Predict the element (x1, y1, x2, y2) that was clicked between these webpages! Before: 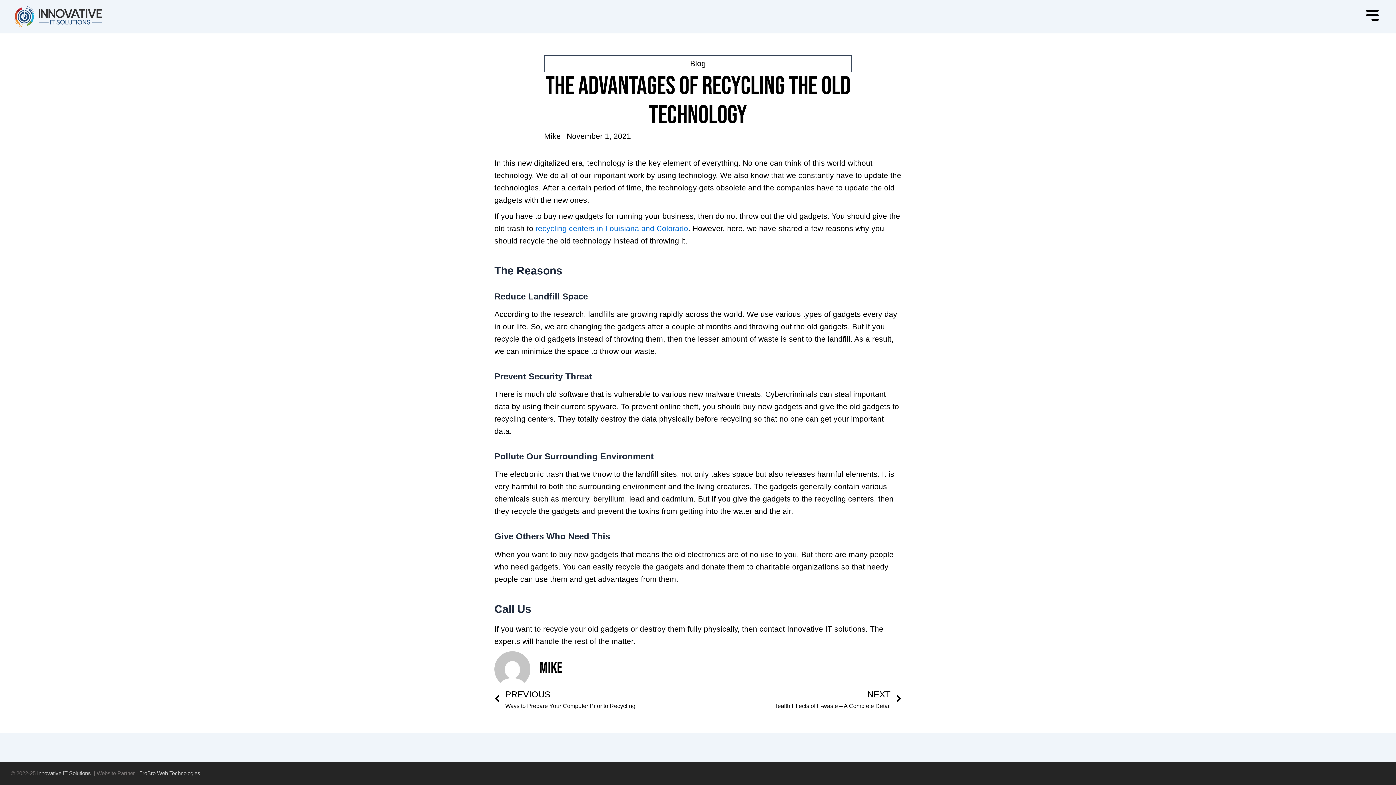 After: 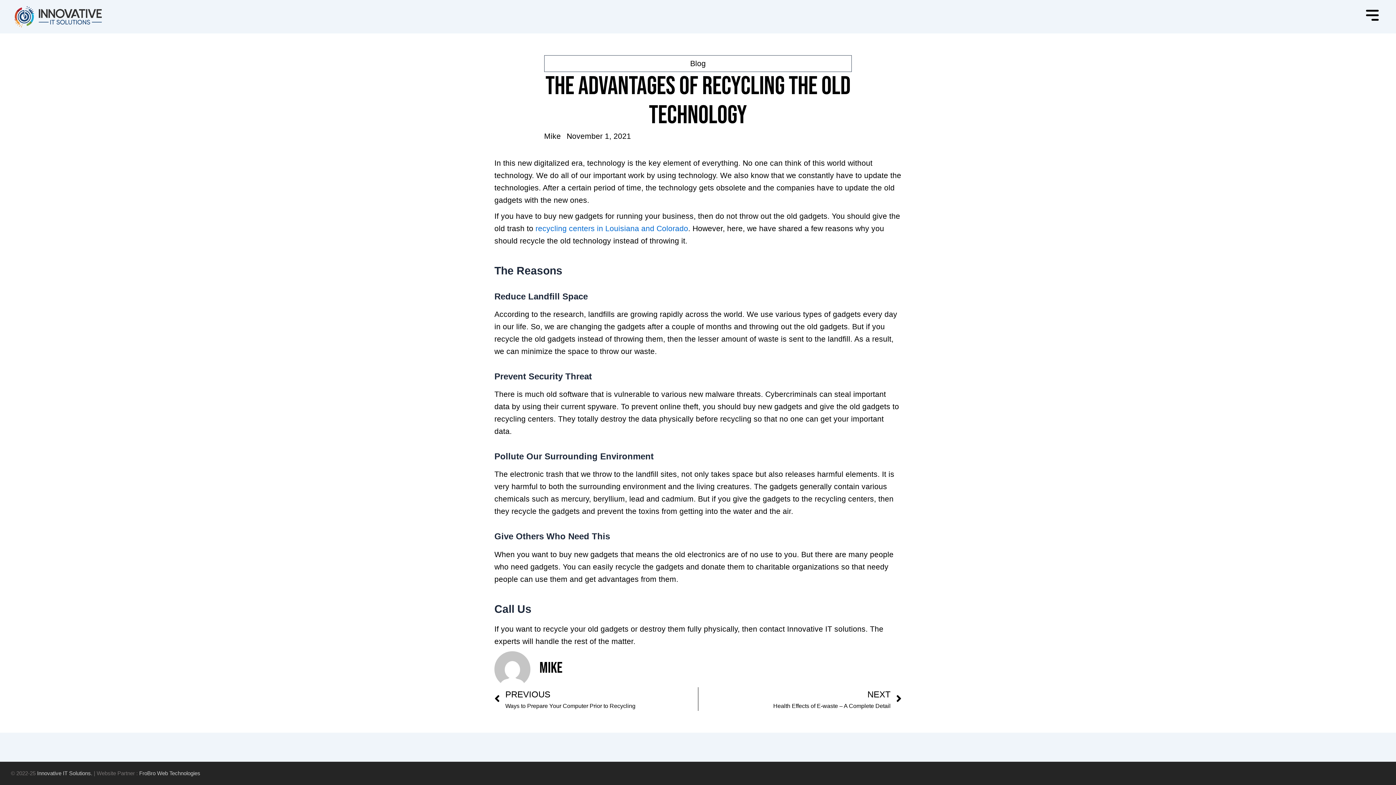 Action: label: FroBro Web Technologies bbox: (139, 770, 200, 776)